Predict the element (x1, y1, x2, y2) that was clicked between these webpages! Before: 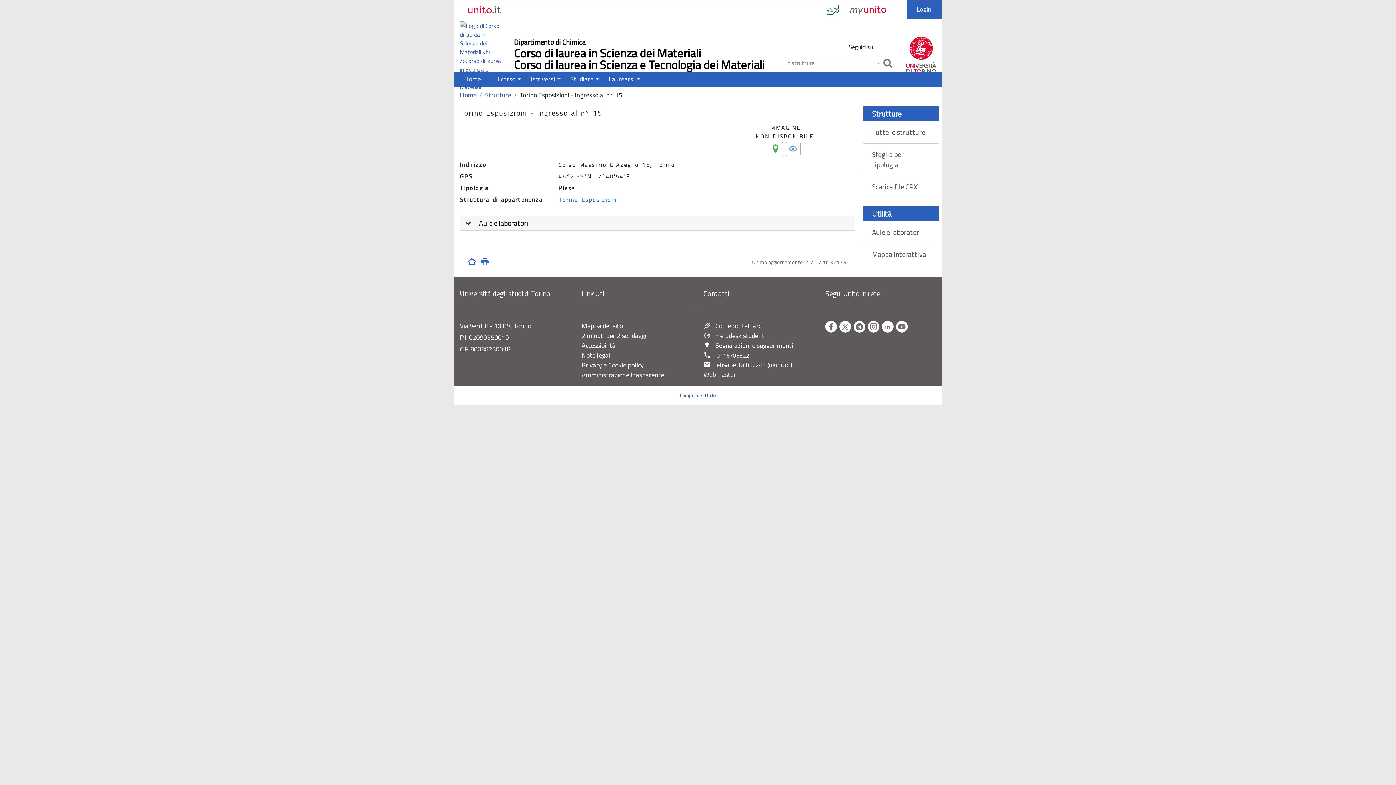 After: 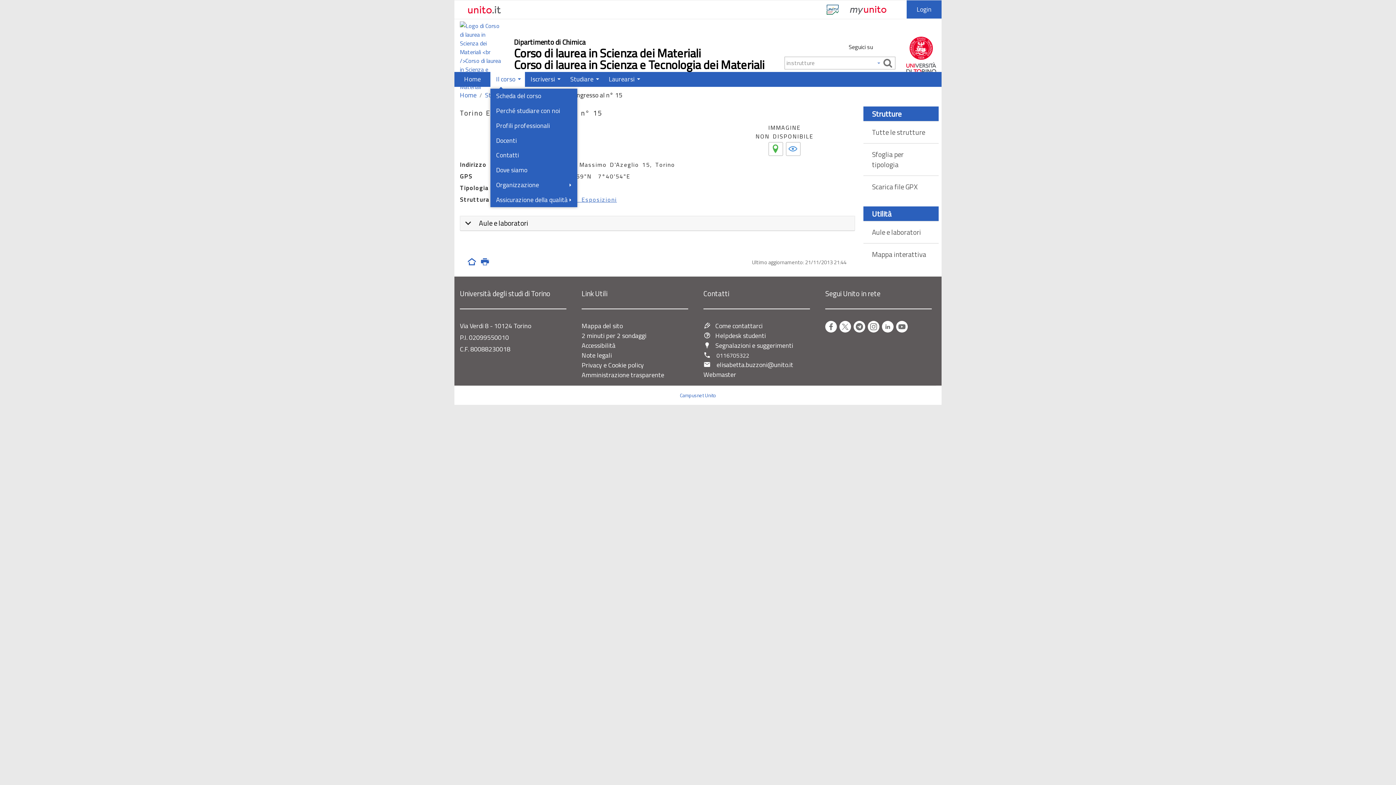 Action: bbox: (490, 72, 525, 86) label: Il corso